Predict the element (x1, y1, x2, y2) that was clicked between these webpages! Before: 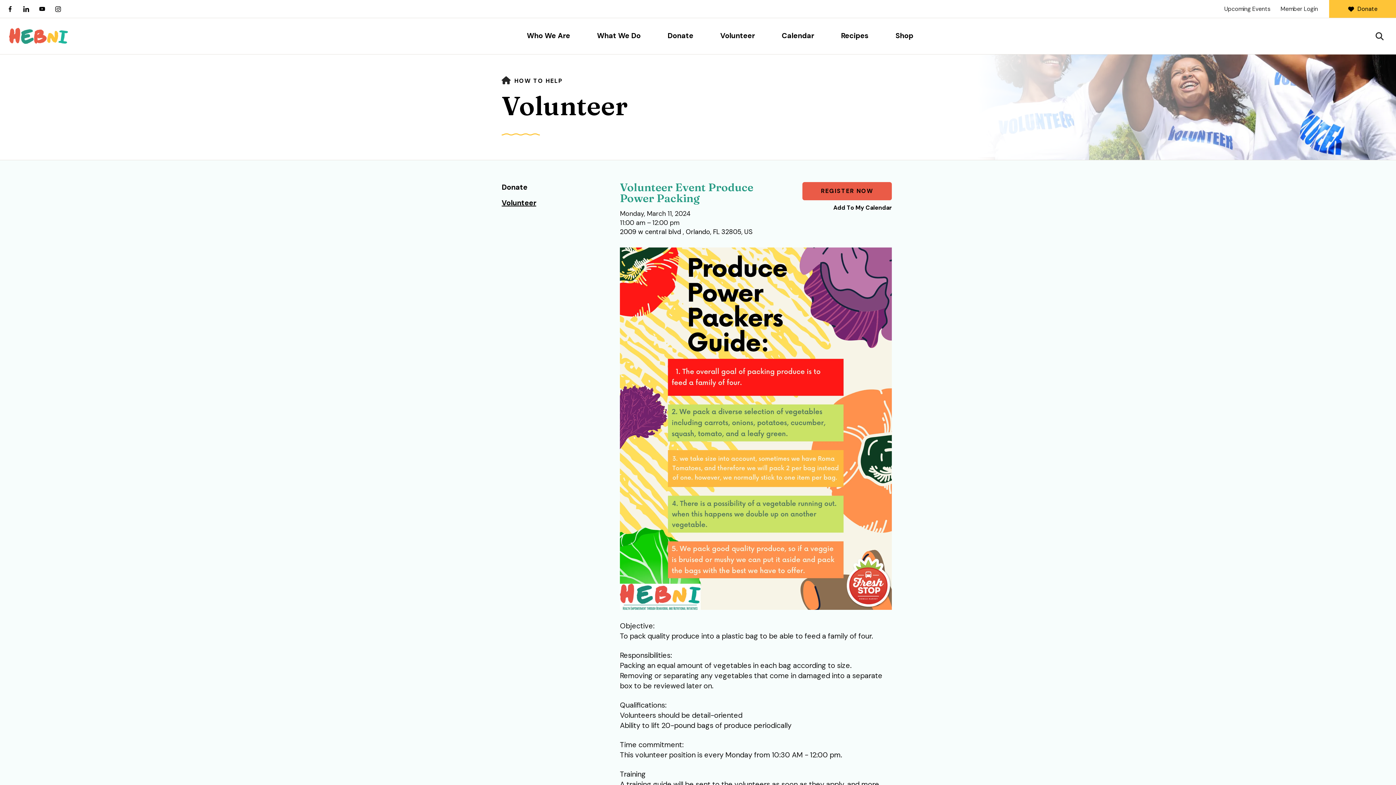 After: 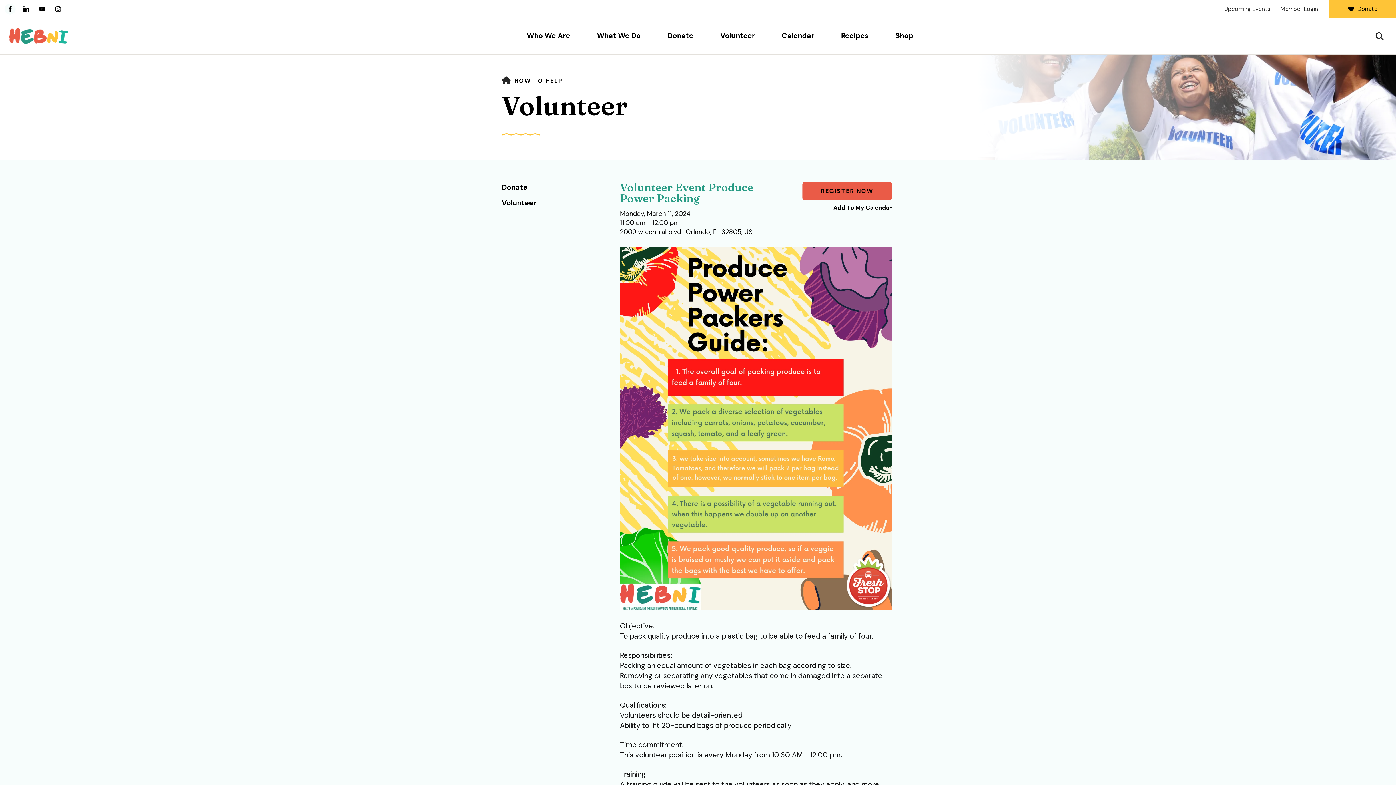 Action: bbox: (5, 4, 14, 13)